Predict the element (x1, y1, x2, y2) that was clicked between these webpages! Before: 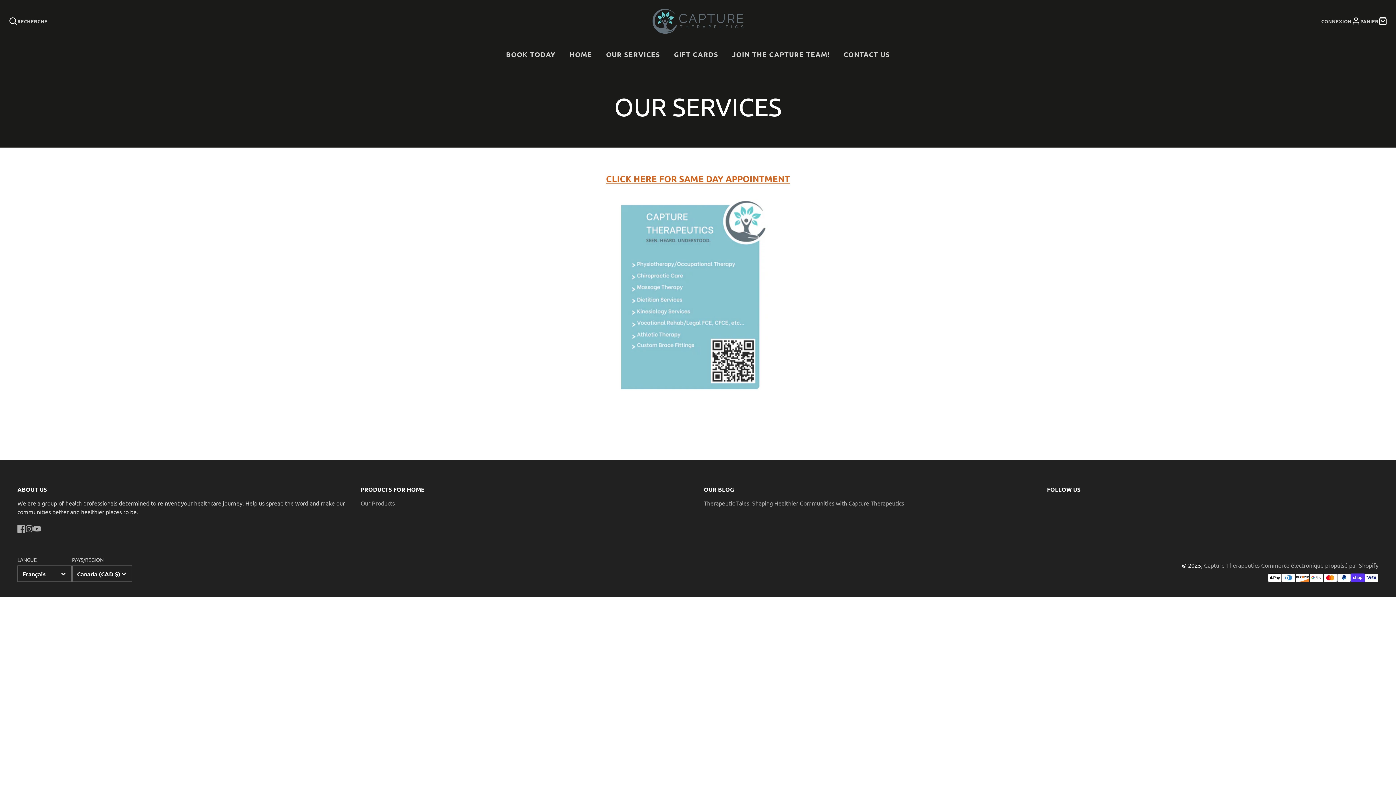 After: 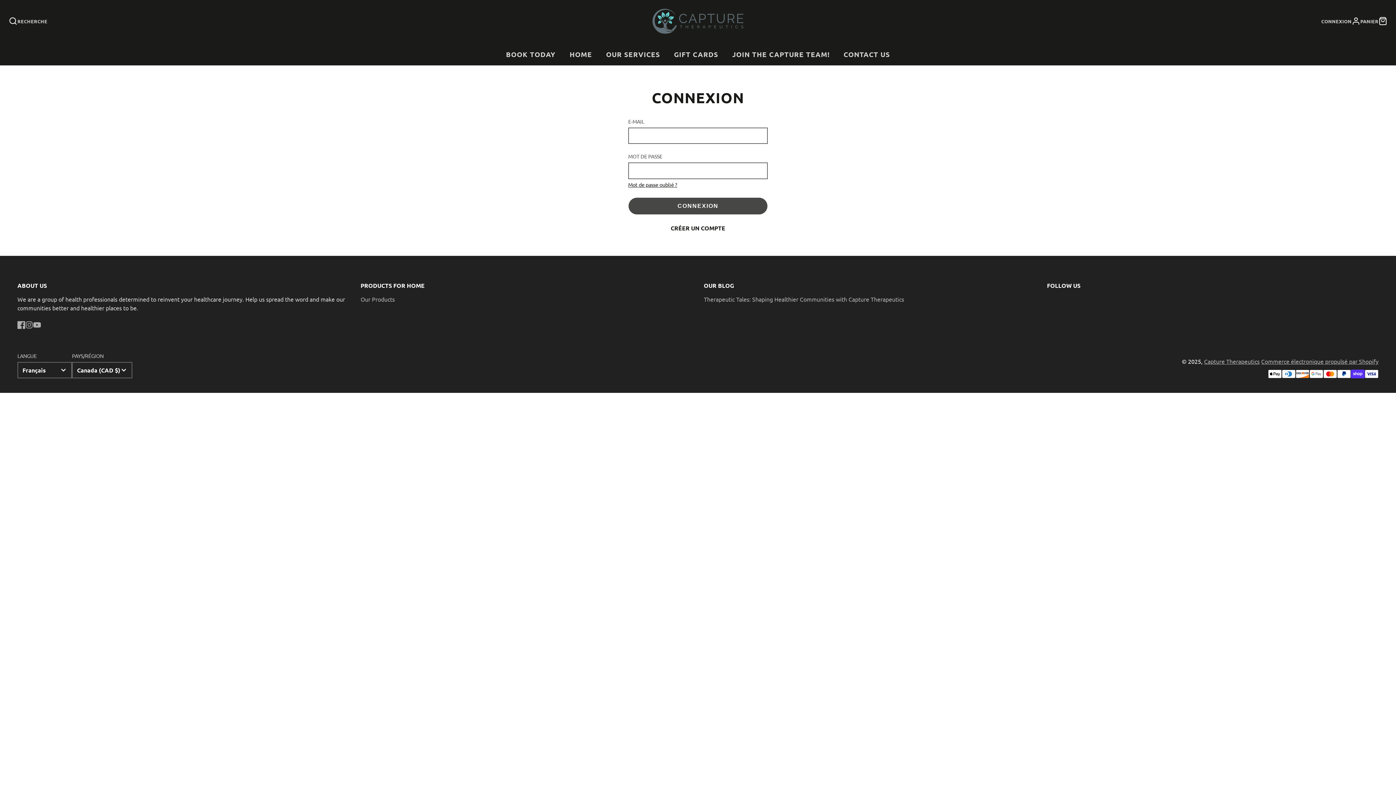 Action: label: CONNEXION bbox: (1321, 16, 1360, 25)